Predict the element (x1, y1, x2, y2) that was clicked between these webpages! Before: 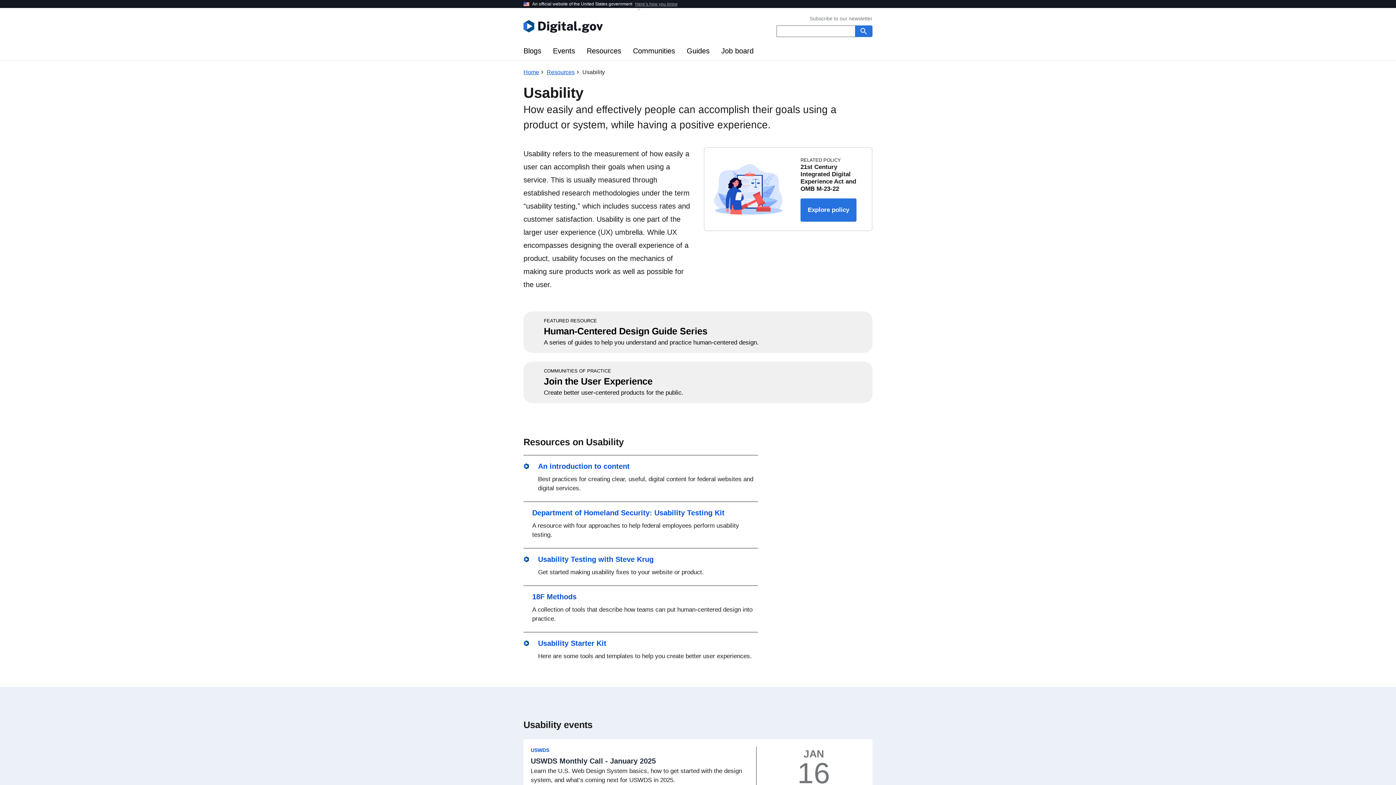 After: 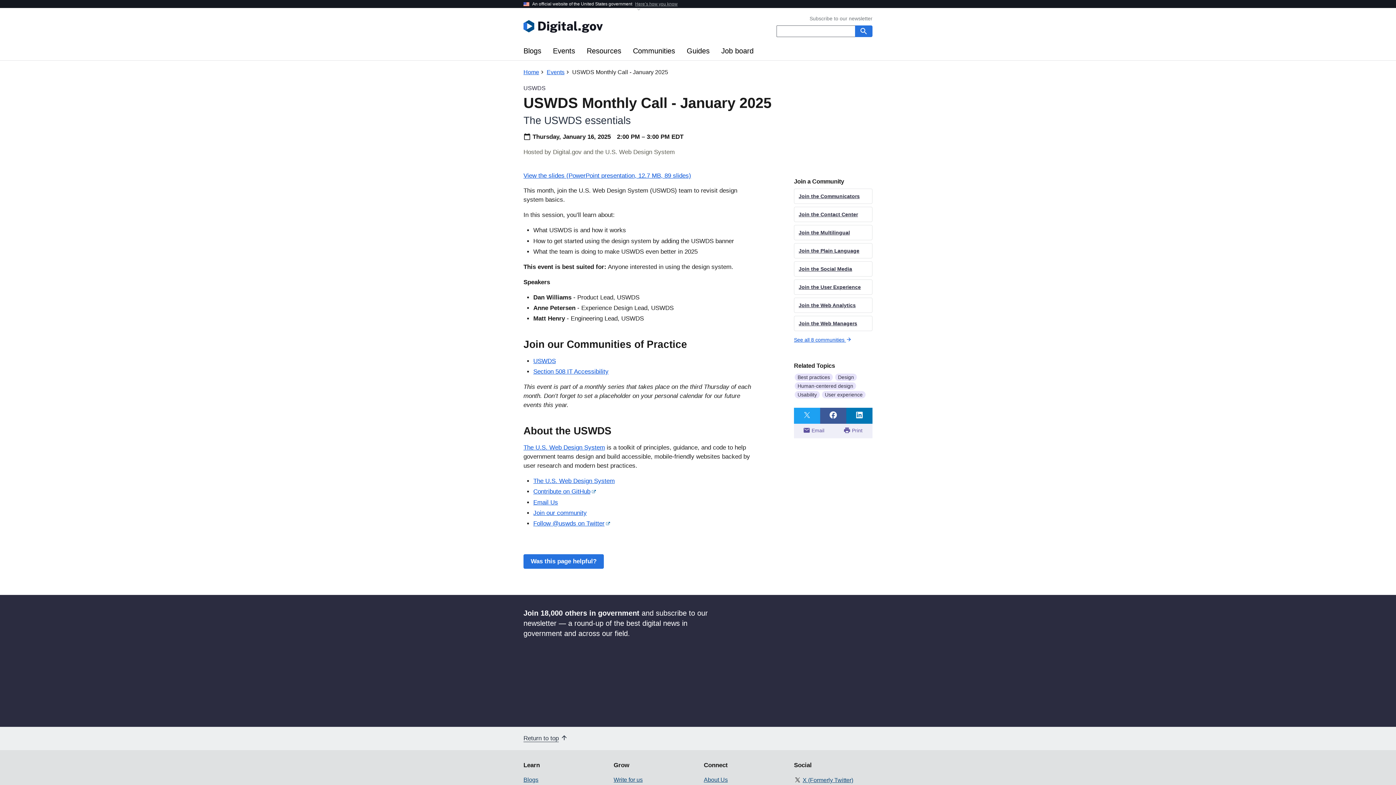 Action: bbox: (530, 757, 656, 765) label: USWDS Monthly Call - January 2025